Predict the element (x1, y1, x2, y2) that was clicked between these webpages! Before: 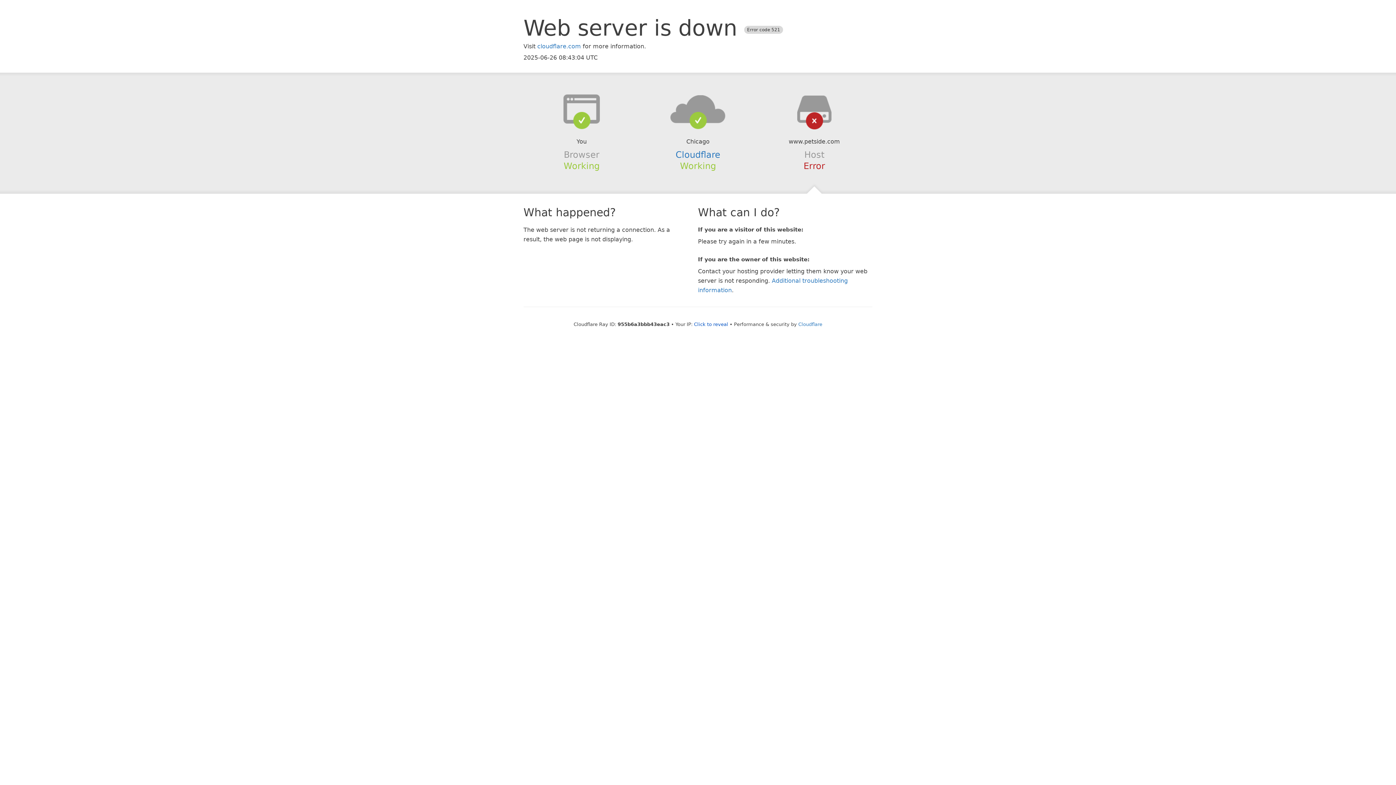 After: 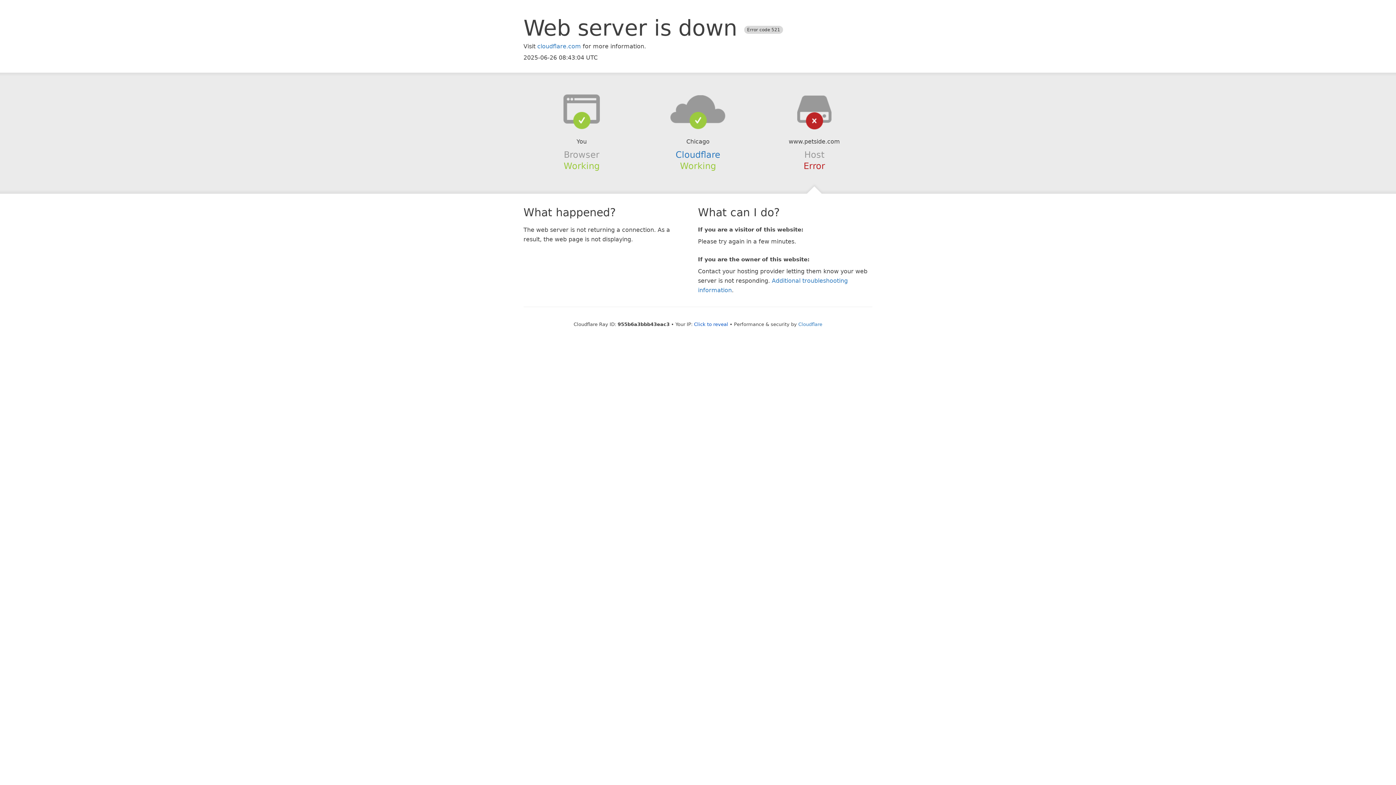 Action: bbox: (639, 94, 756, 123)